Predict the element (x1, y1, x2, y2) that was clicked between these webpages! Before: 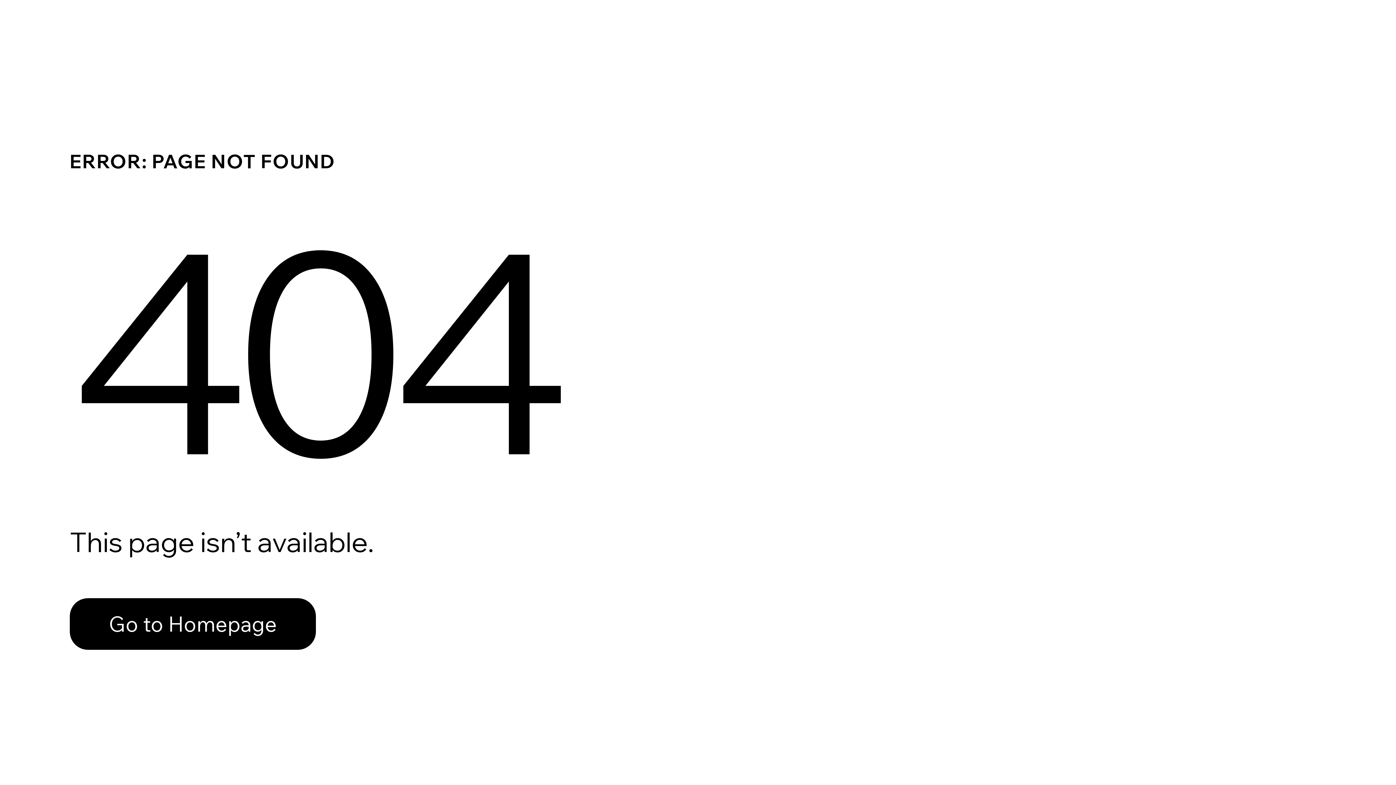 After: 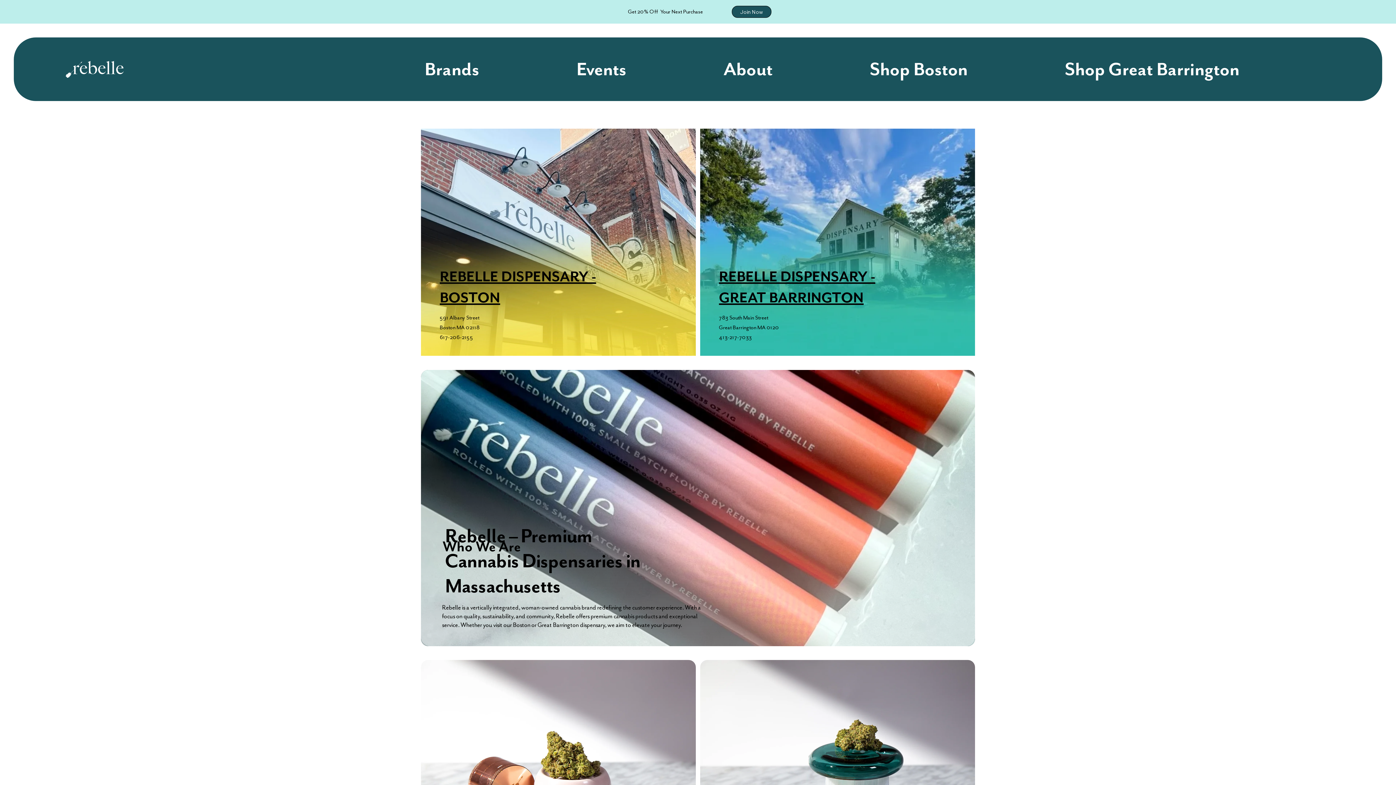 Action: label: Go to Homepage bbox: (69, 582, 768, 659)